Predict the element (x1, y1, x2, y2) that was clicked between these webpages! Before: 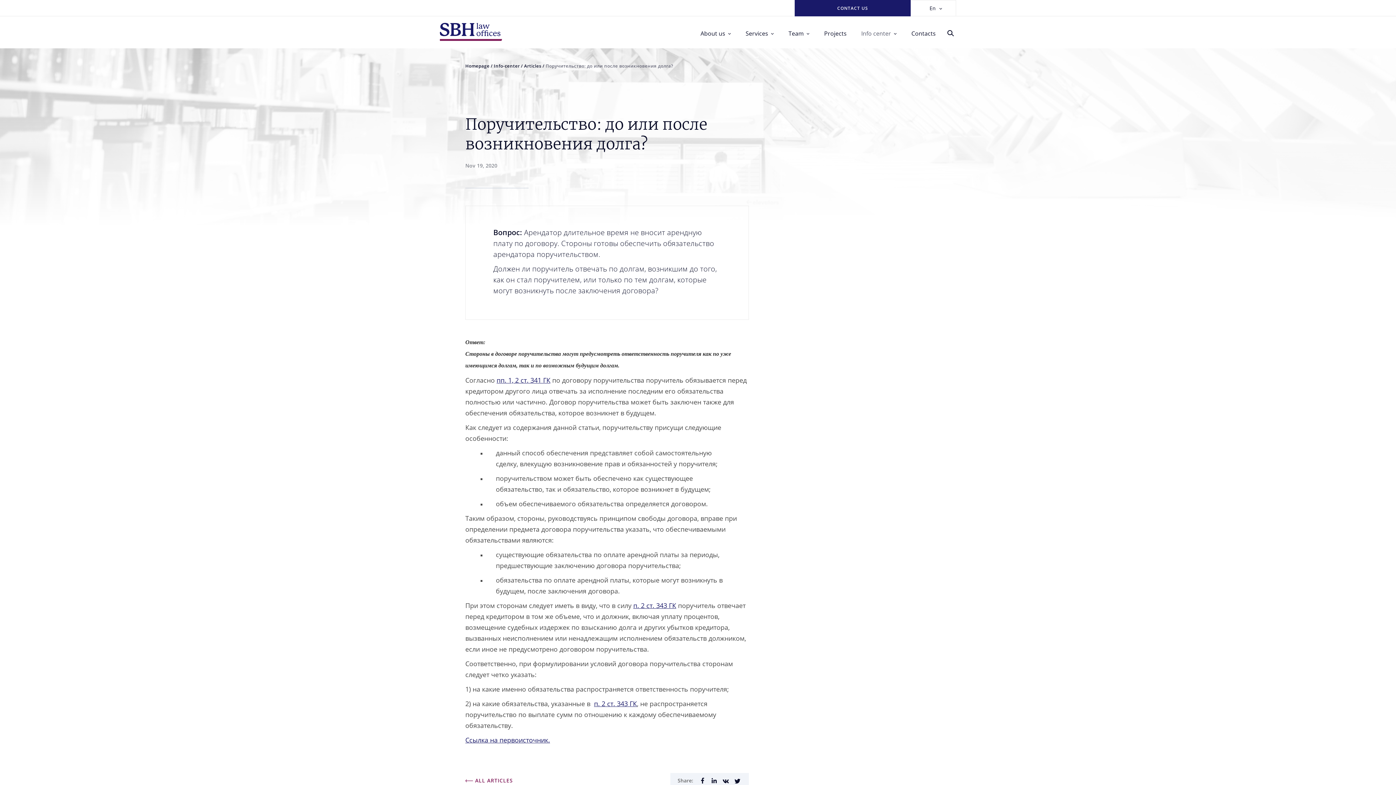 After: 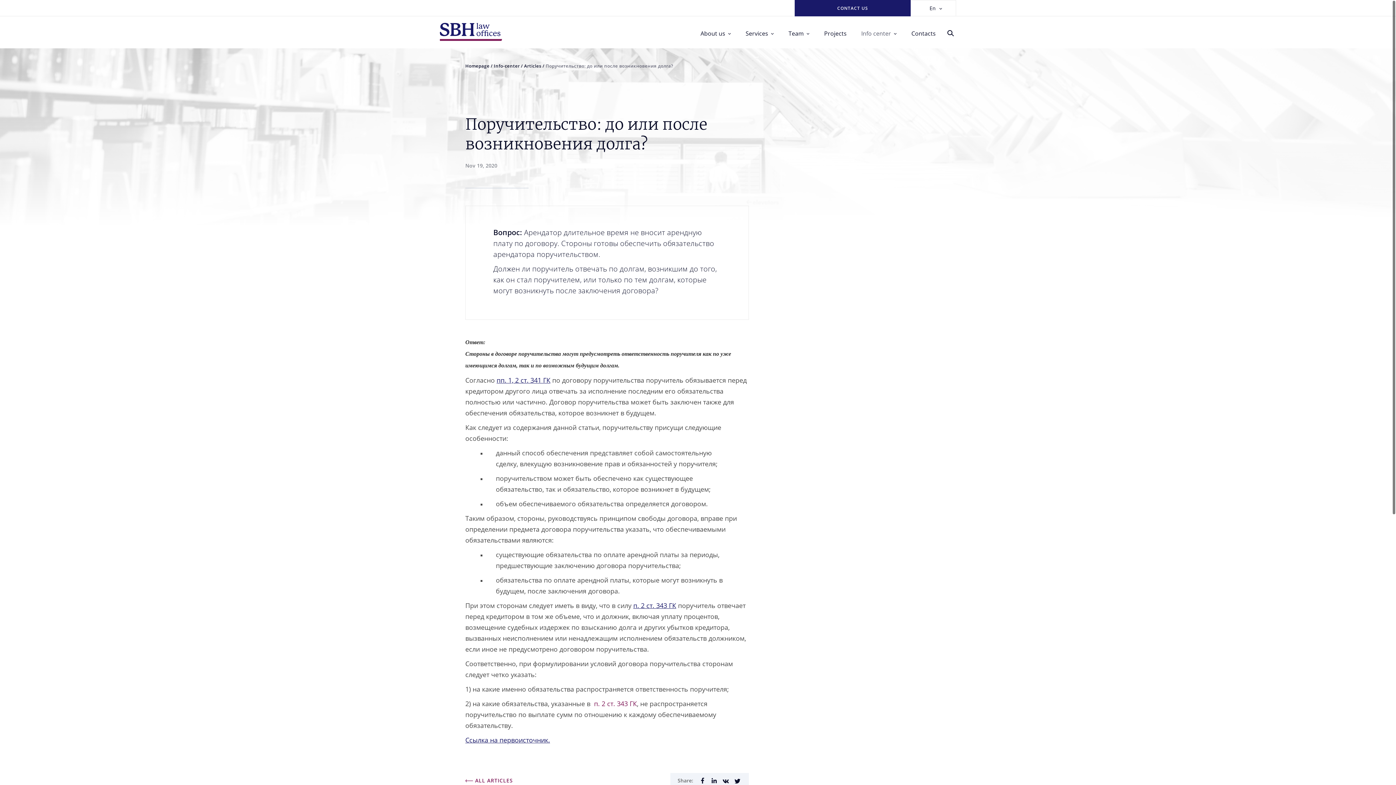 Action: bbox: (594, 699, 637, 708) label: п. 2 ст. 343 ГК